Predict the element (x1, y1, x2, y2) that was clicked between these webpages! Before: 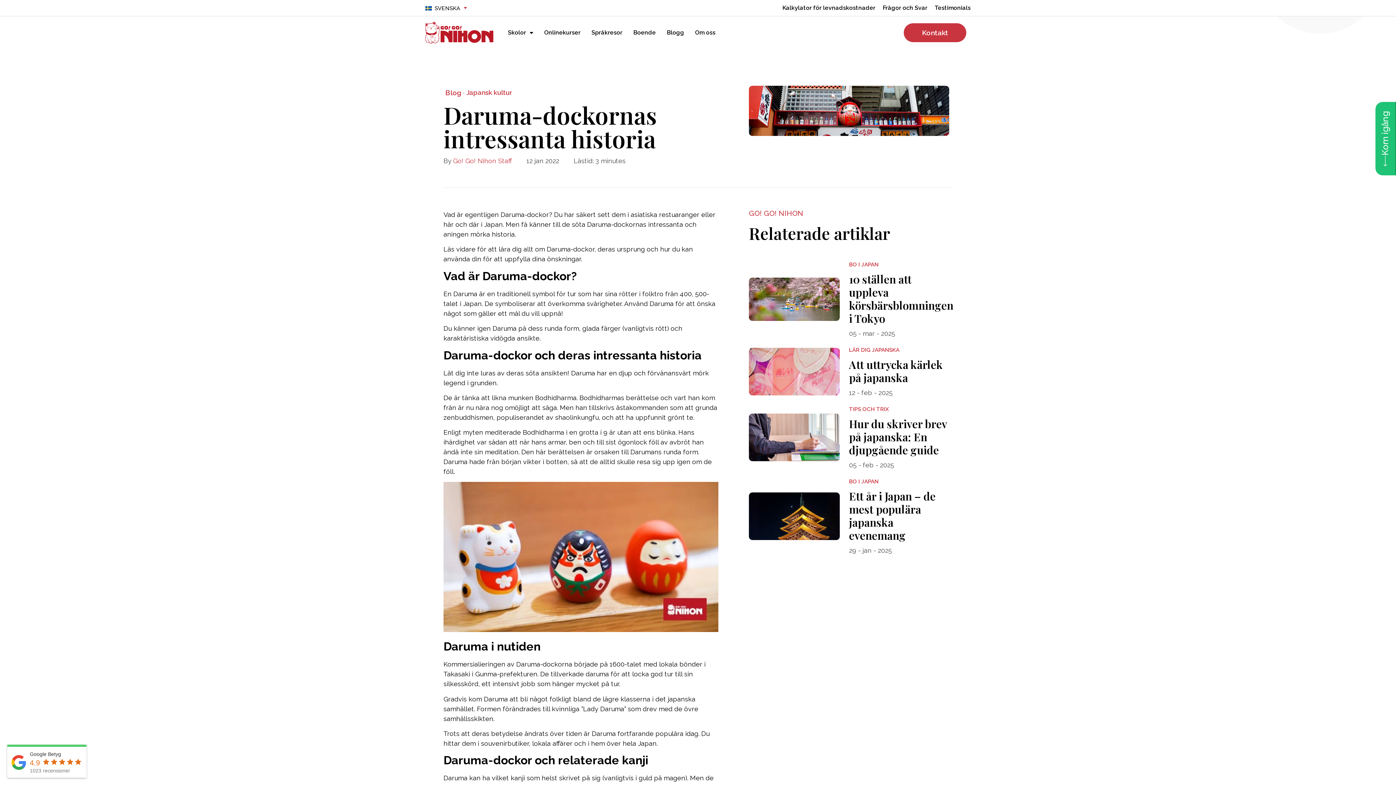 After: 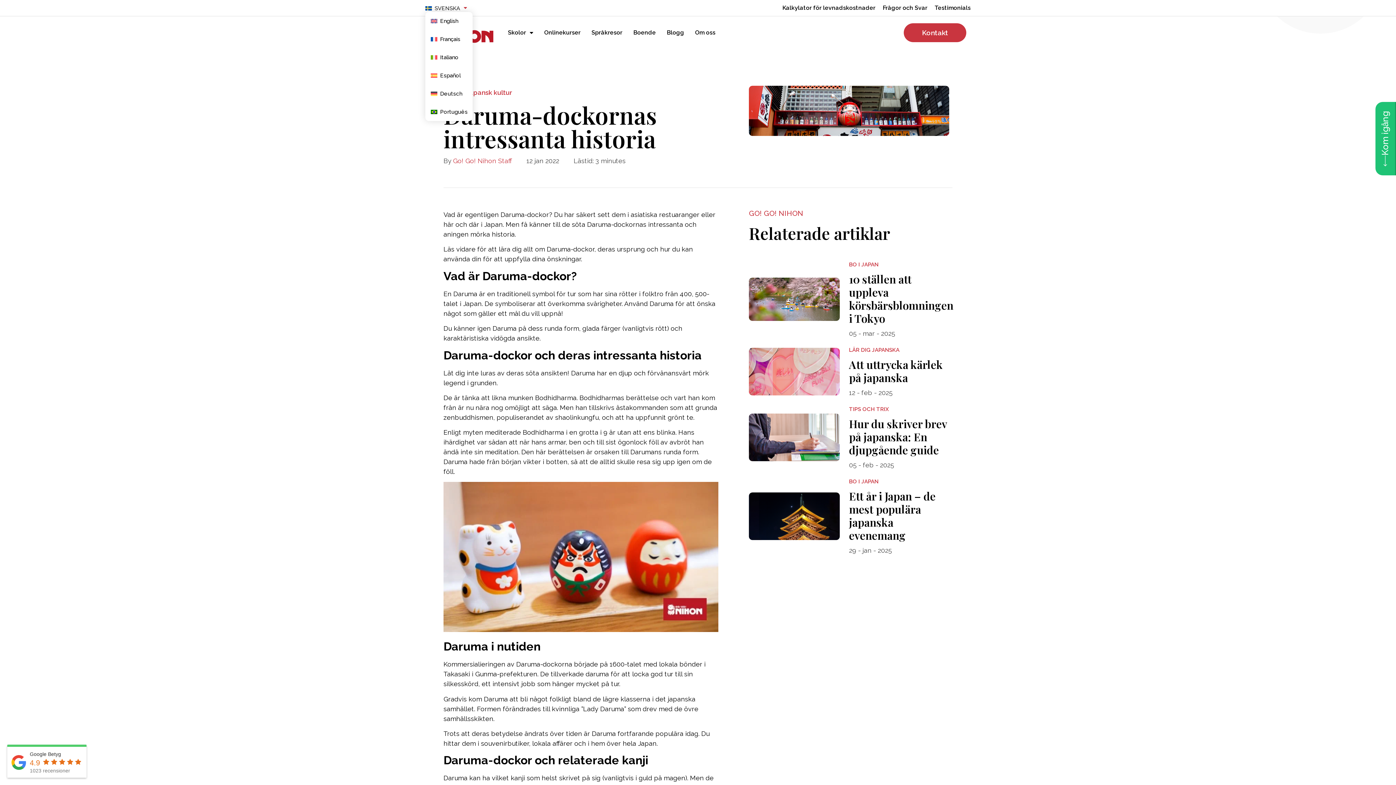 Action: bbox: (425, 4, 467, 12) label: SVENSKA